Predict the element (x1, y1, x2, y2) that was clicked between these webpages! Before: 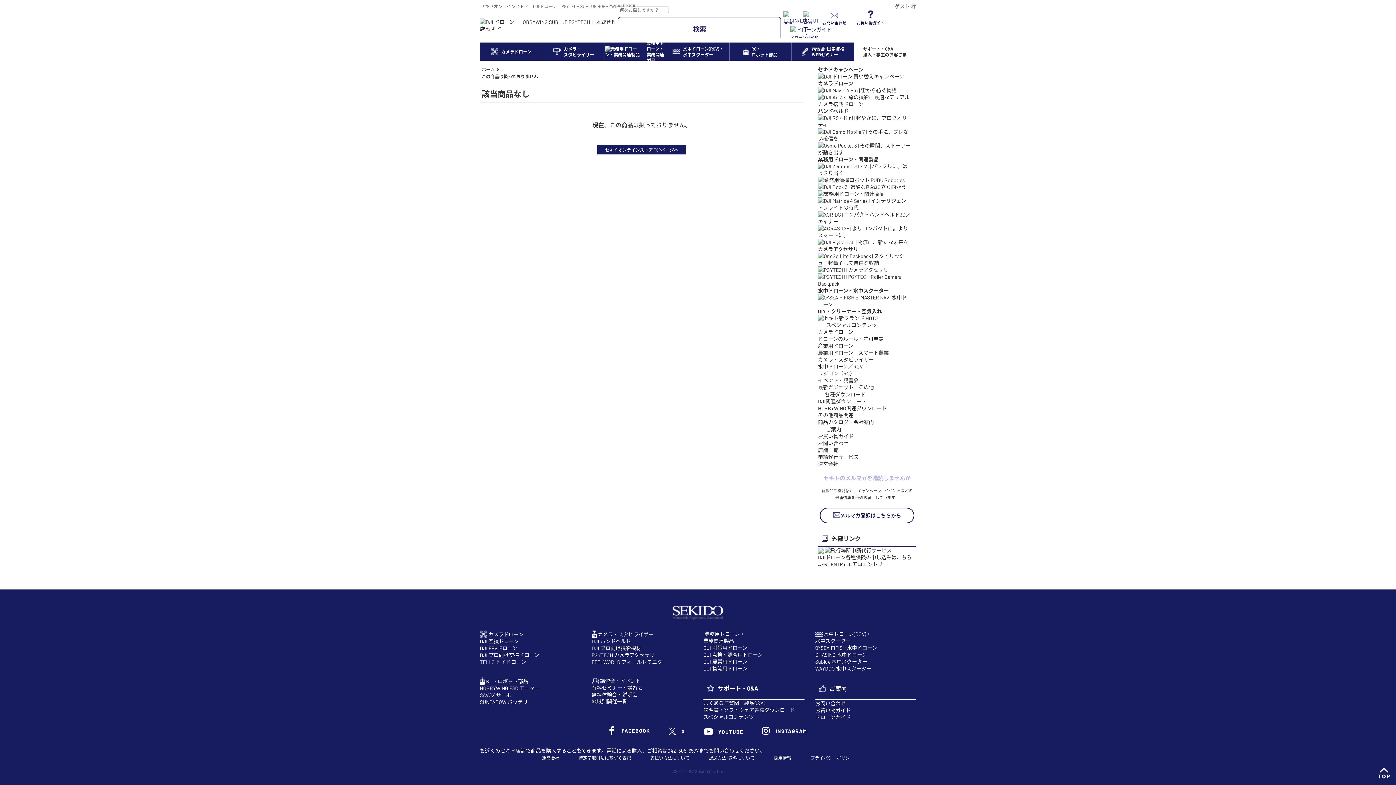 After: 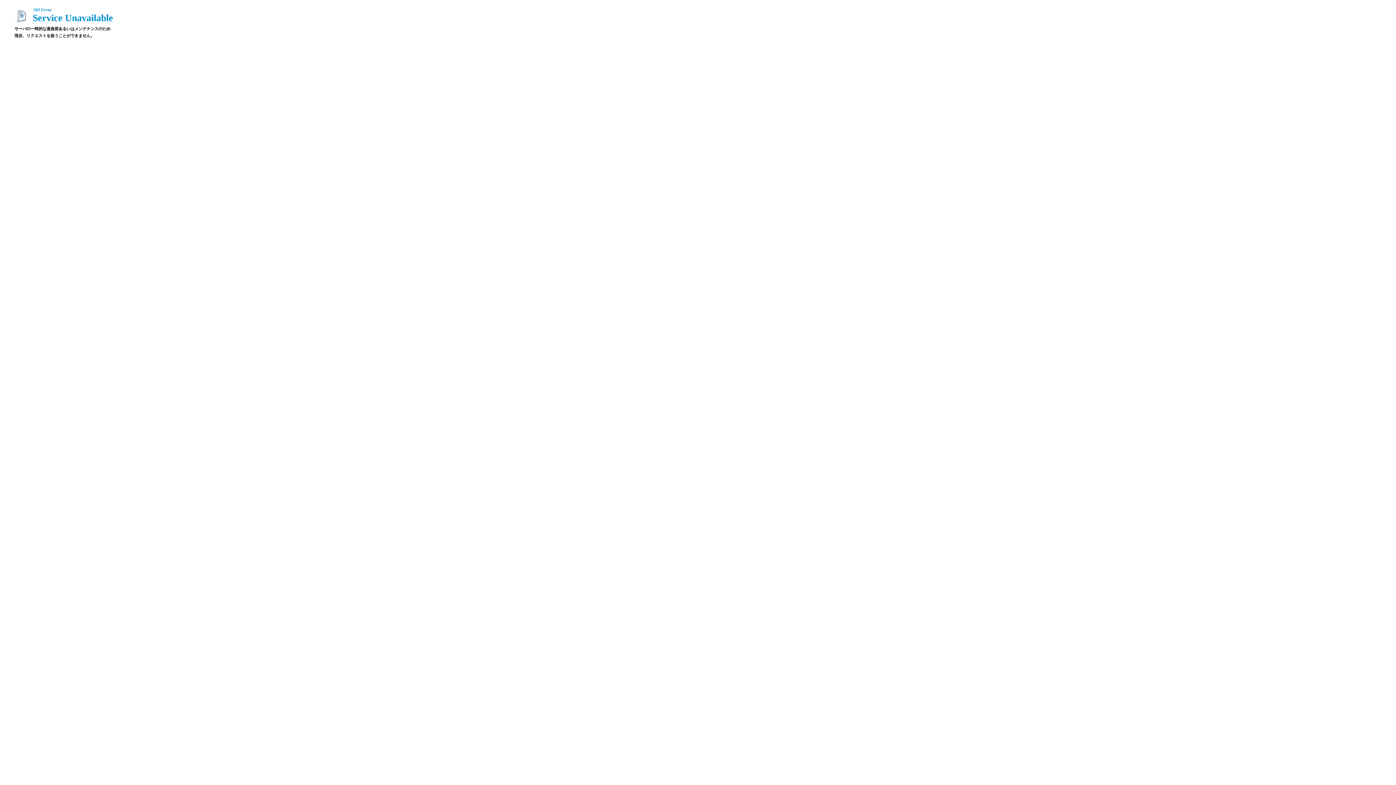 Action: label: スペシャルコンテンツ bbox: (703, 714, 754, 720)